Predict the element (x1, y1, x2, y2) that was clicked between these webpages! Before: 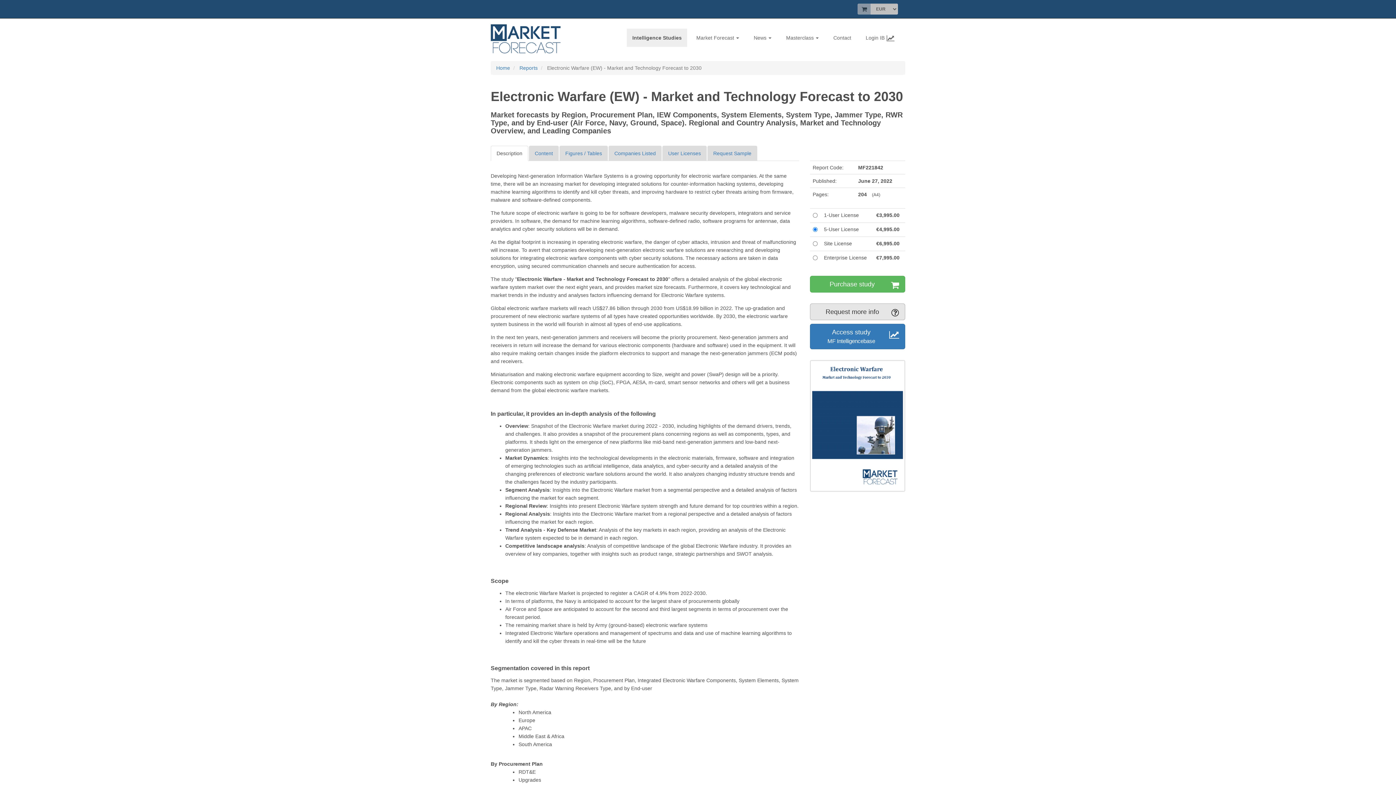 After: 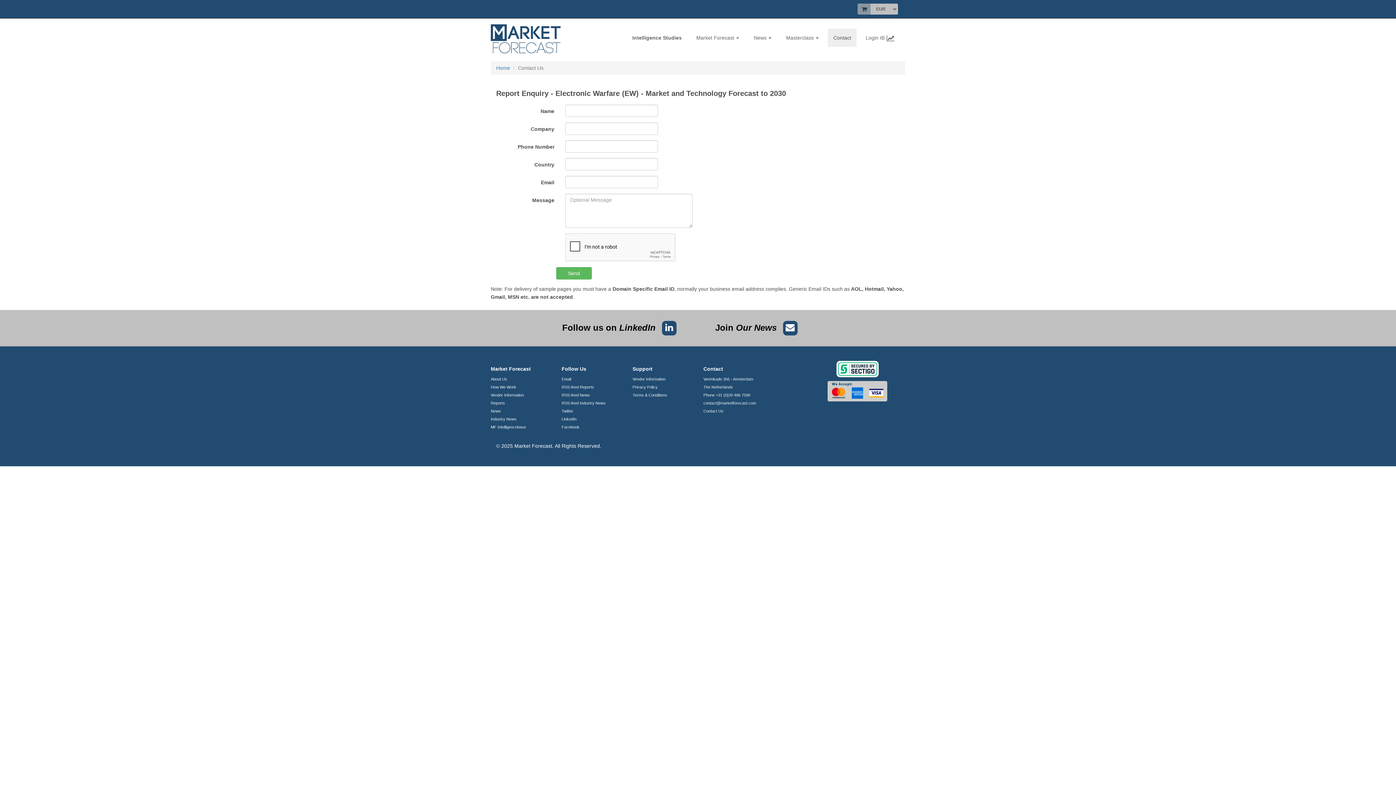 Action: label: Request more info bbox: (810, 303, 905, 320)